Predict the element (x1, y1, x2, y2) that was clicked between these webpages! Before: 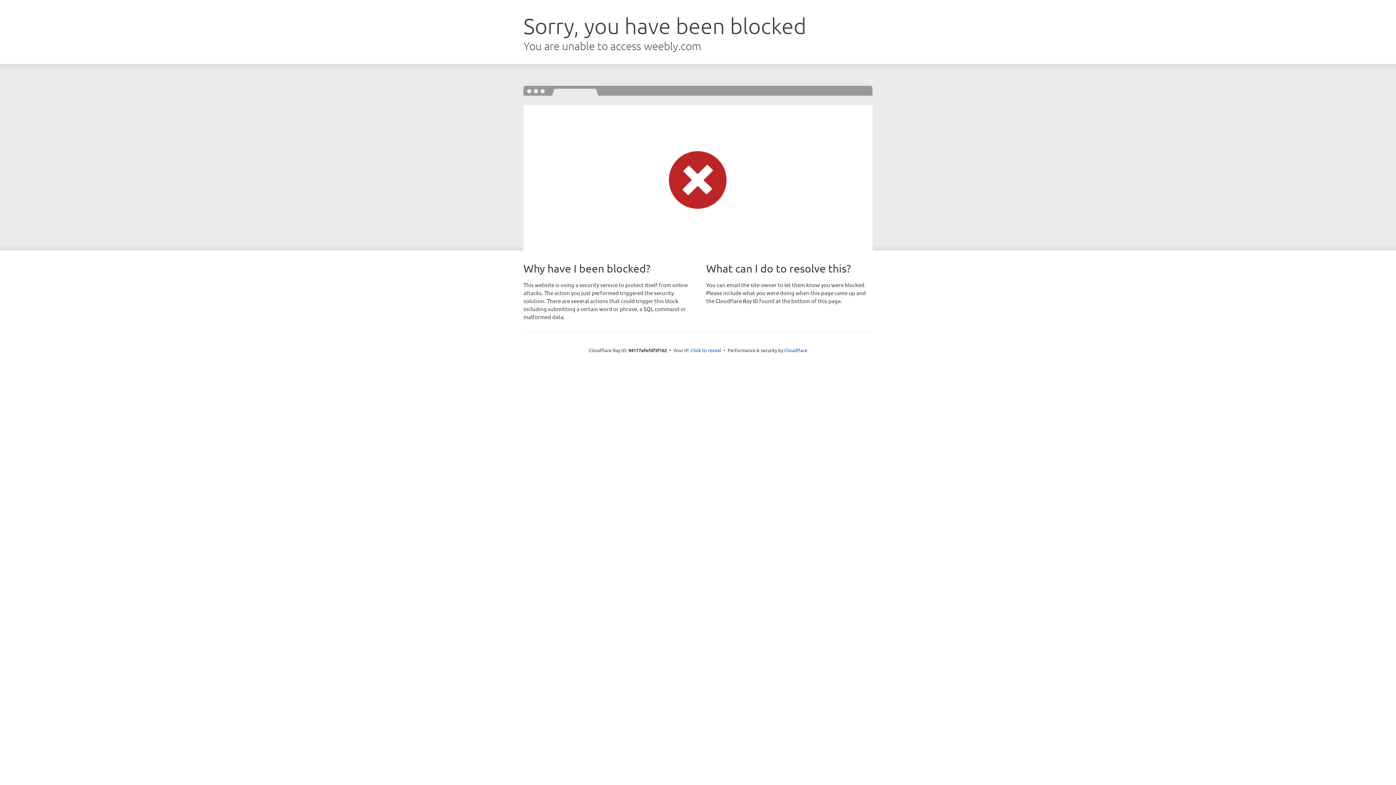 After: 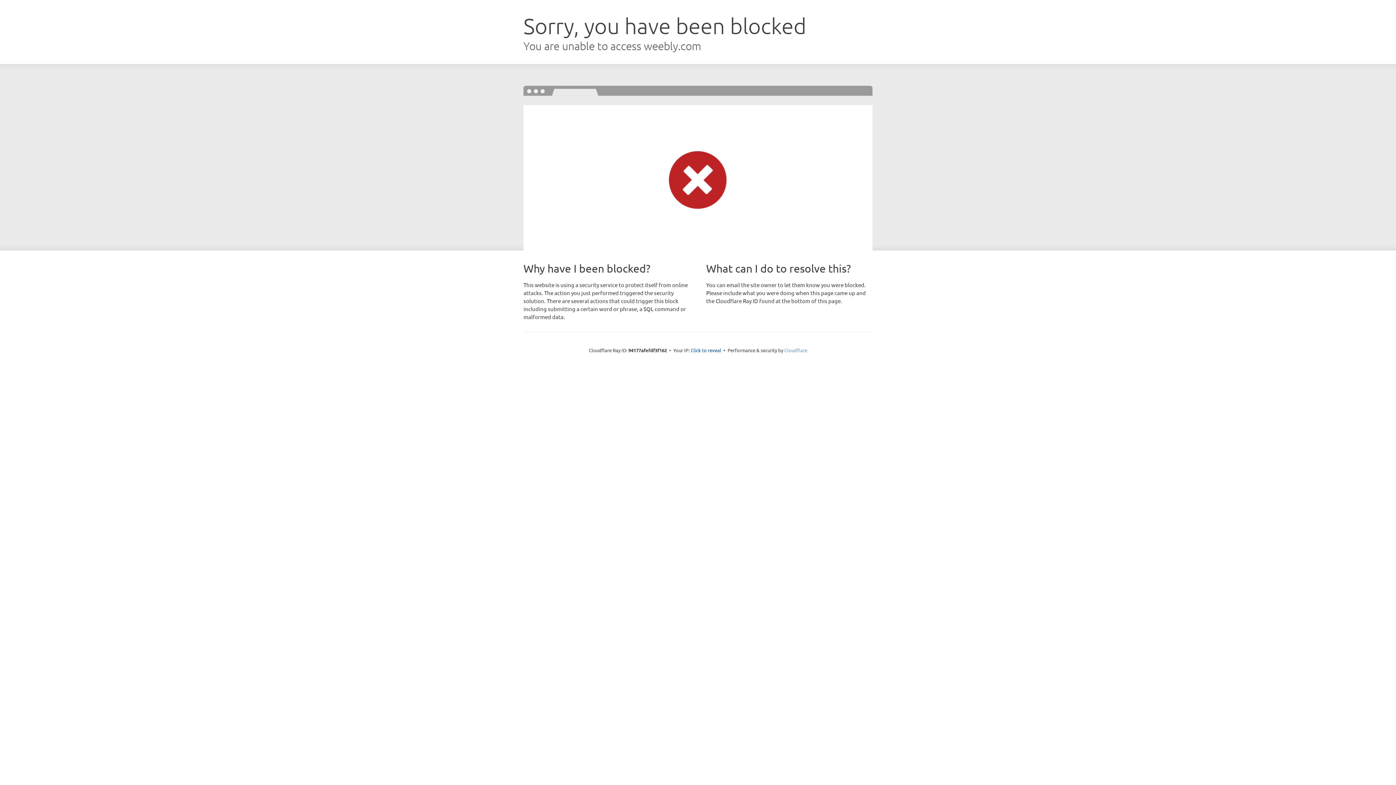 Action: label: Cloudflare bbox: (784, 347, 807, 353)